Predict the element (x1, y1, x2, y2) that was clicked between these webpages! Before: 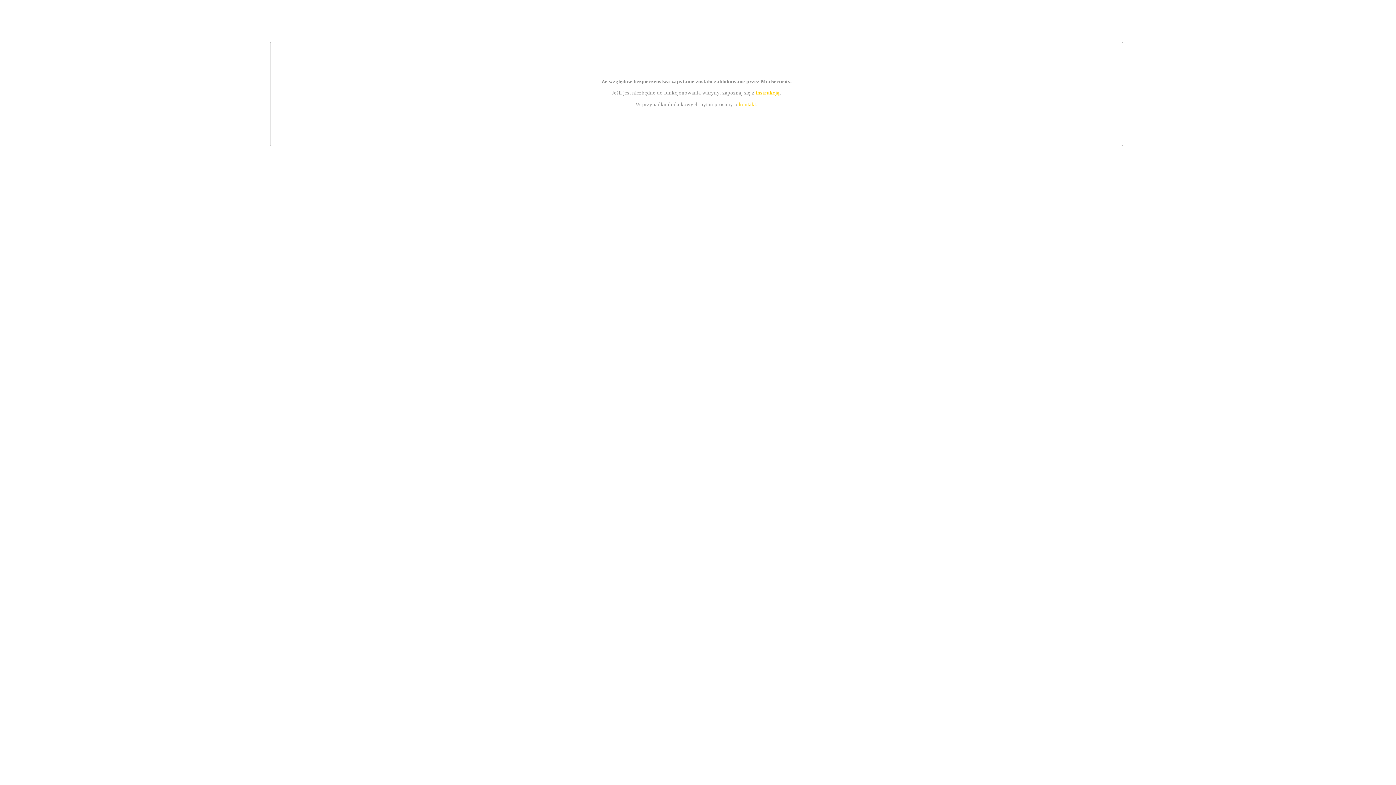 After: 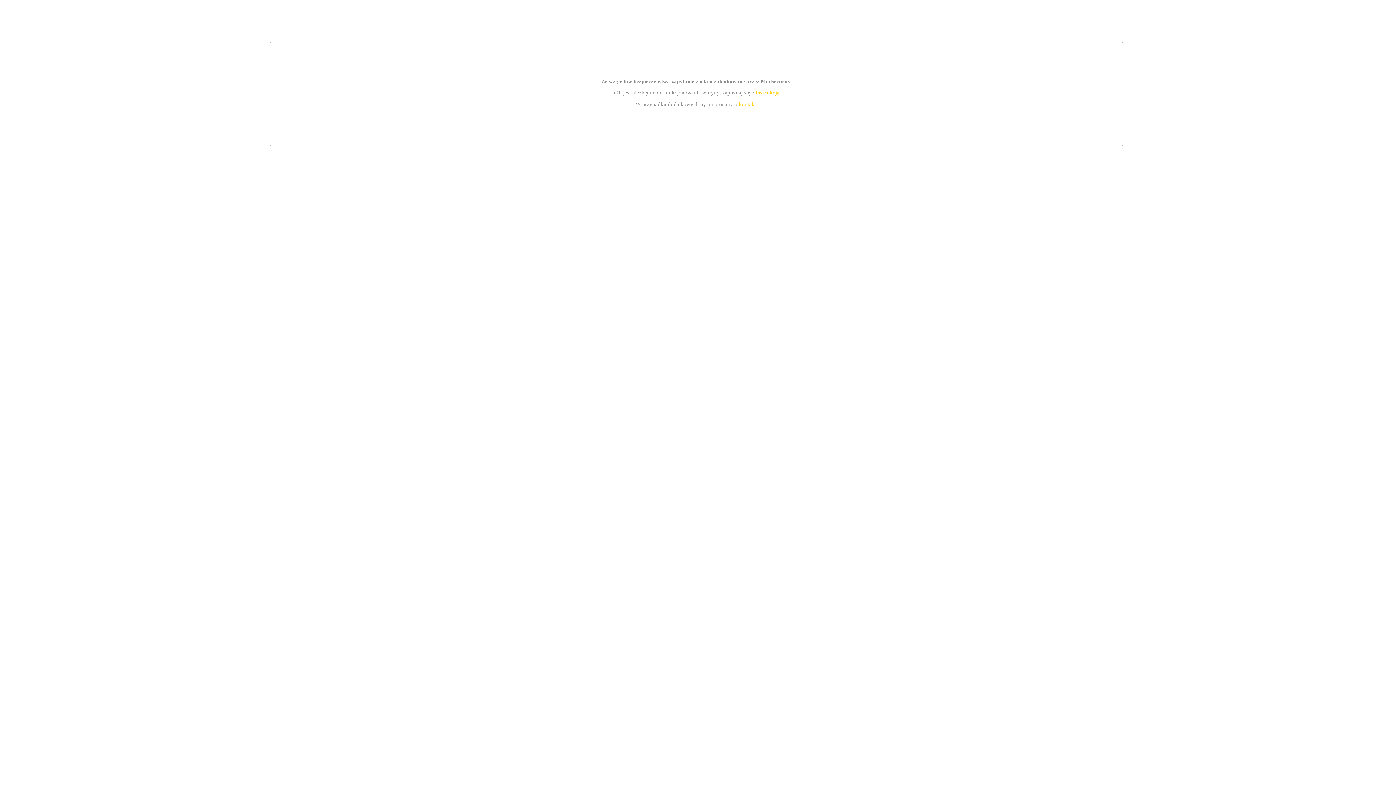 Action: bbox: (739, 101, 756, 107) label: kontakt